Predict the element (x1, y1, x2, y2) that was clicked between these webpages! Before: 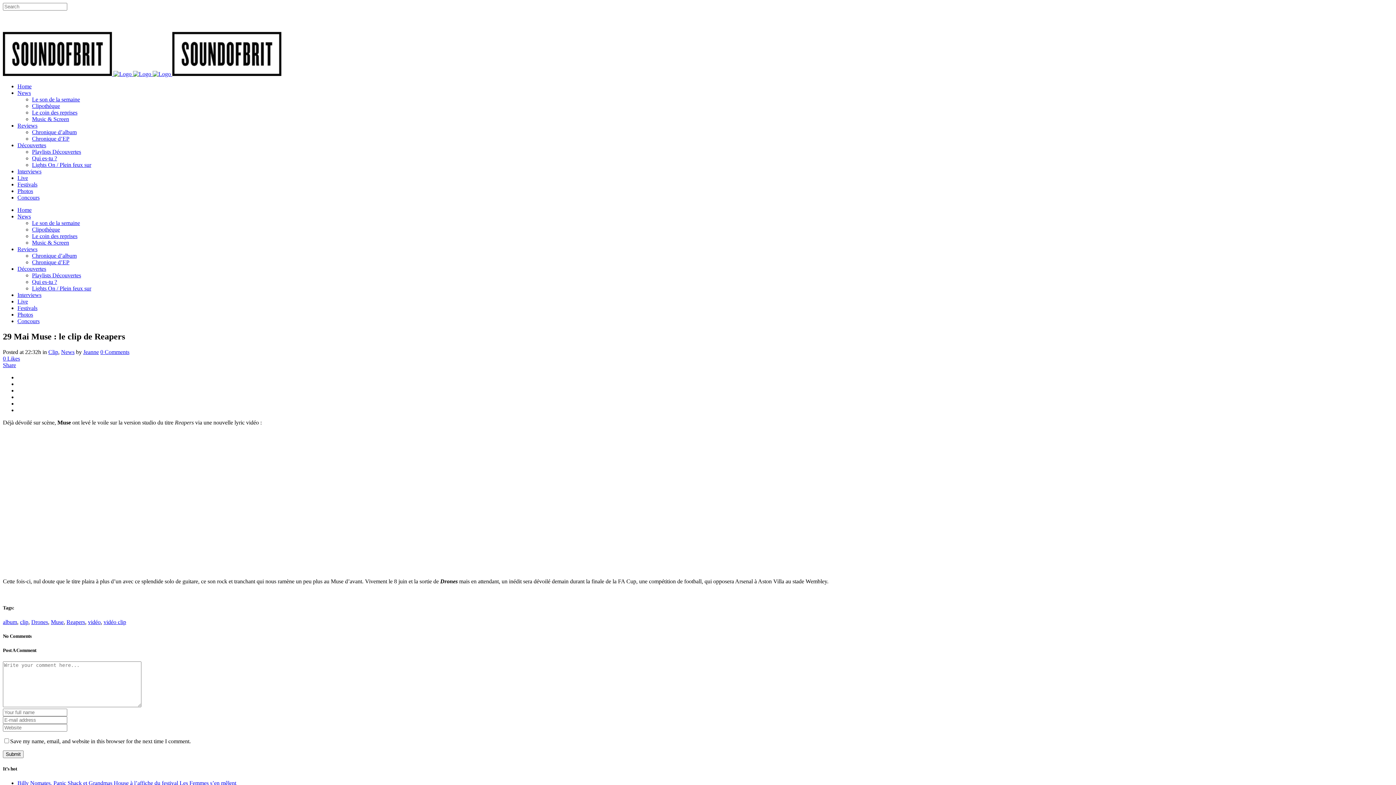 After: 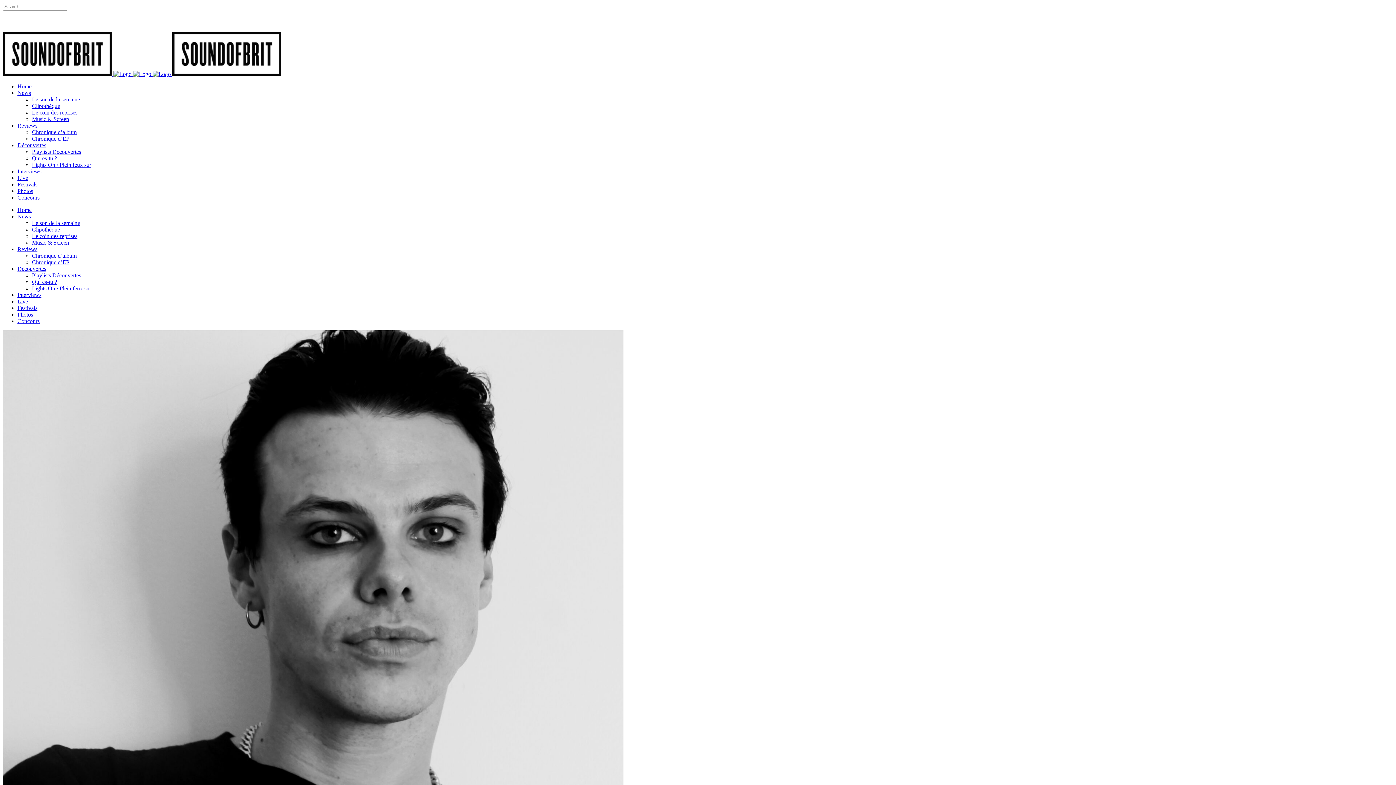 Action: label: Interviews bbox: (17, 292, 41, 298)